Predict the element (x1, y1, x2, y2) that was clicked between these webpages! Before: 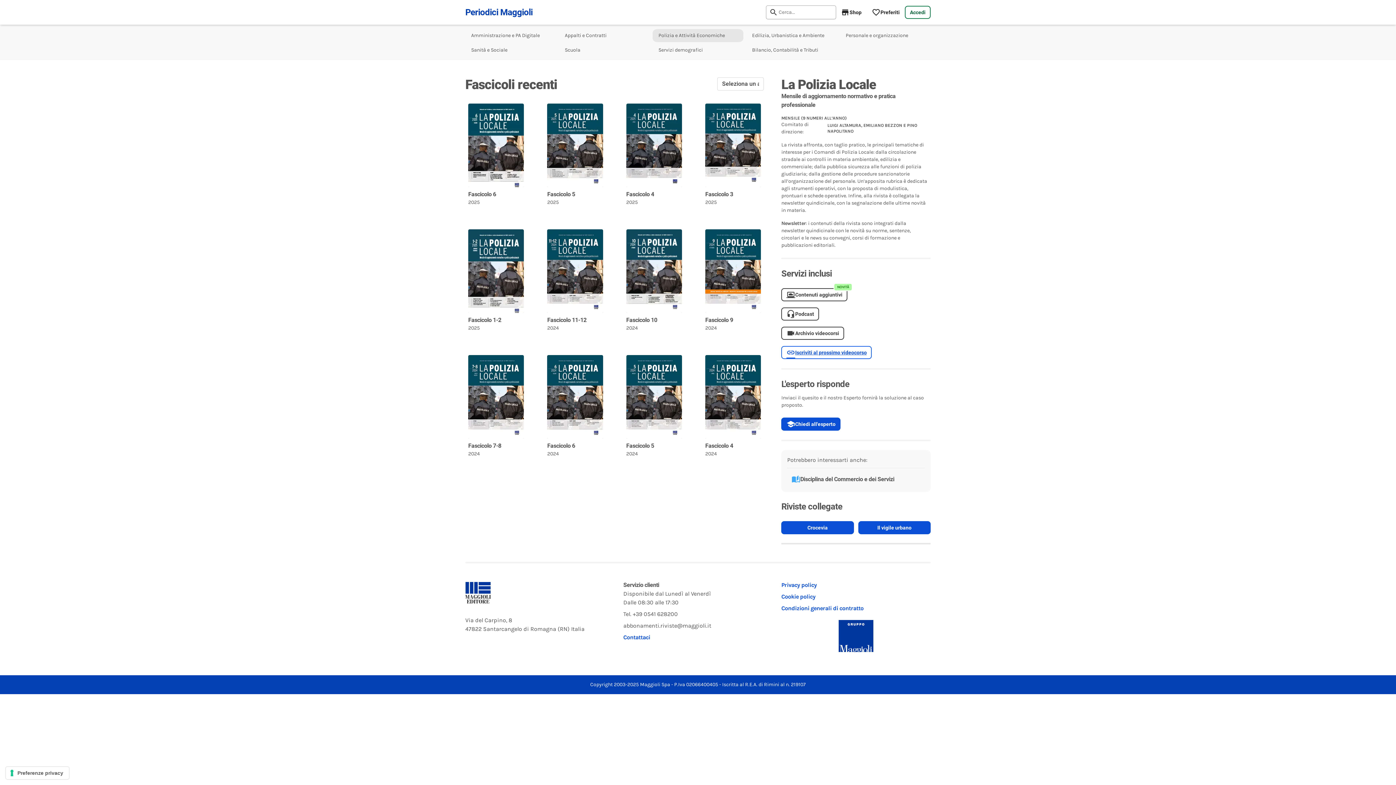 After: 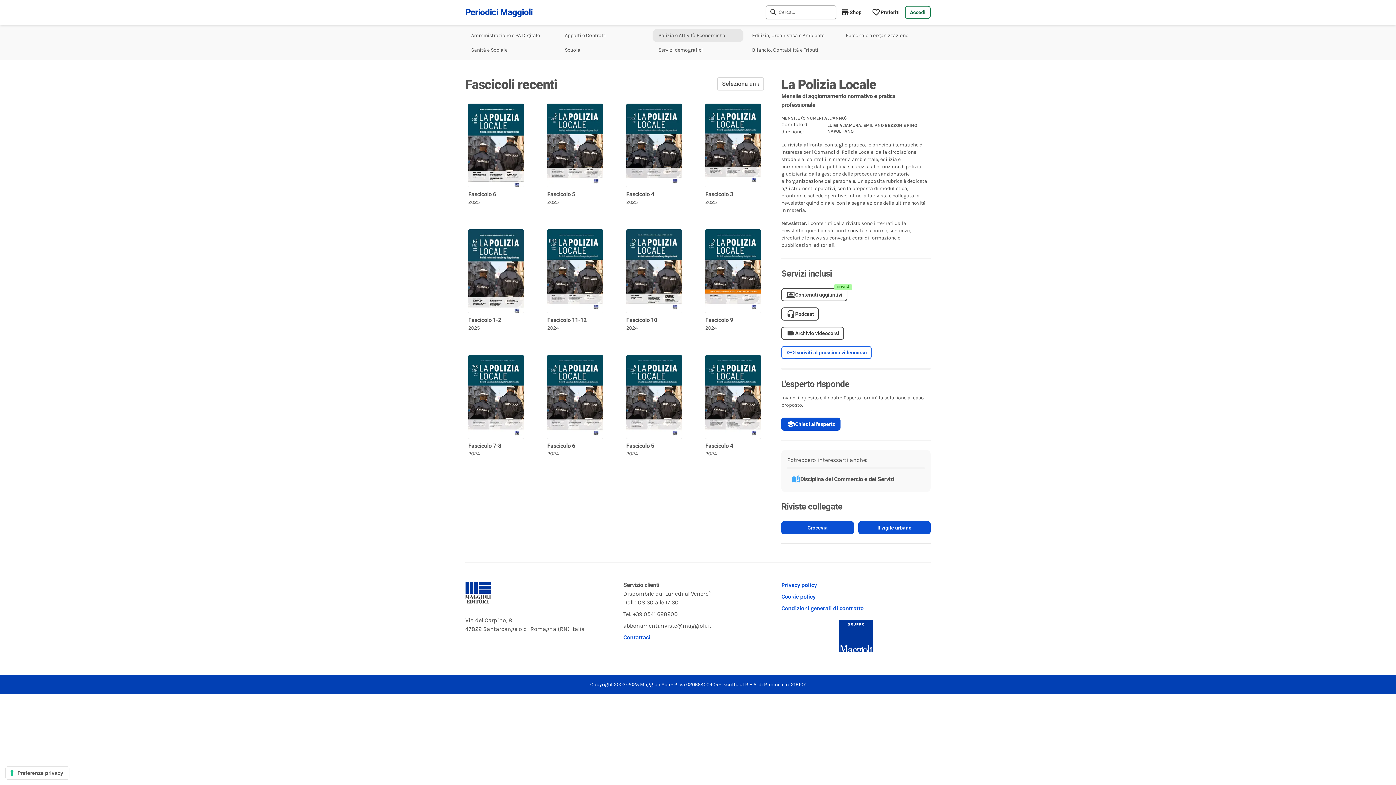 Action: label: Privacy policy bbox: (781, 581, 816, 588)